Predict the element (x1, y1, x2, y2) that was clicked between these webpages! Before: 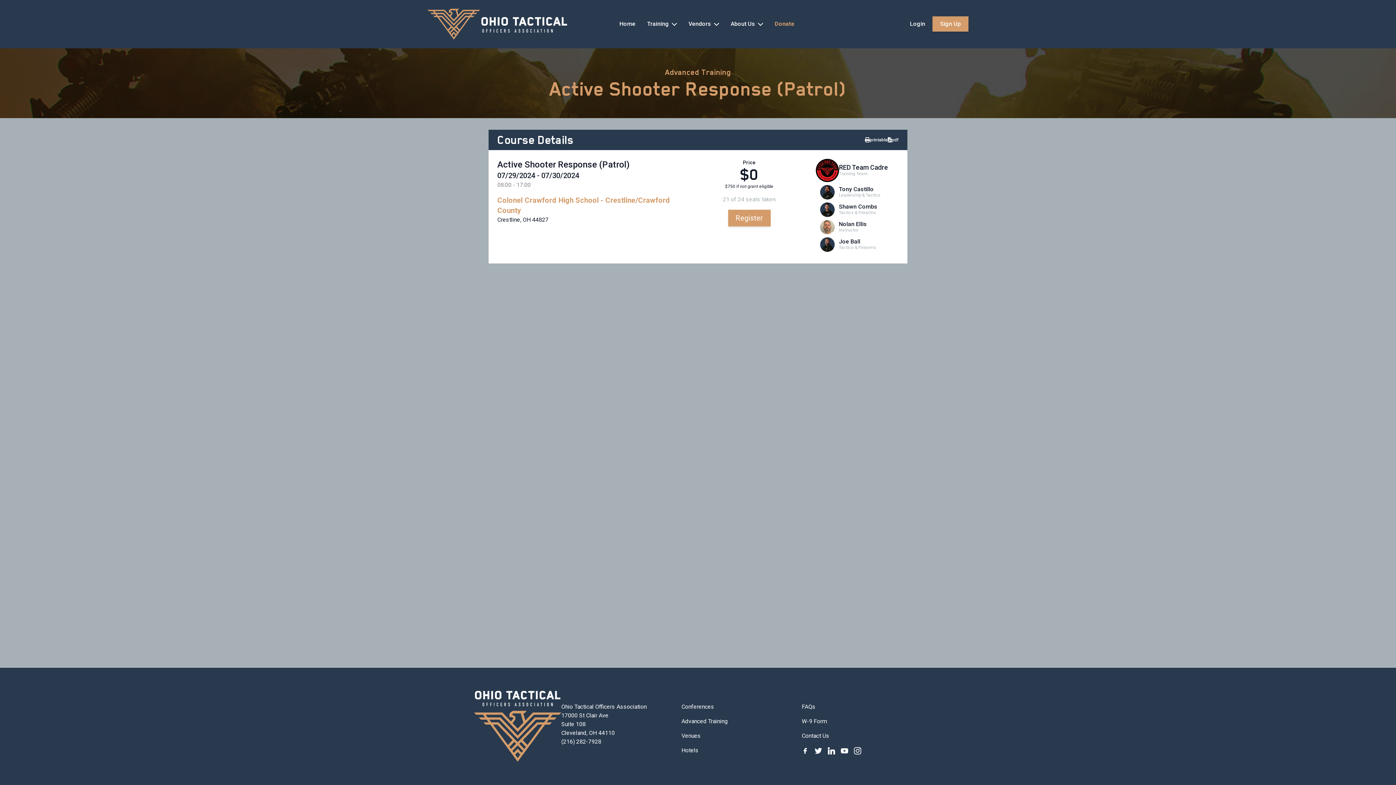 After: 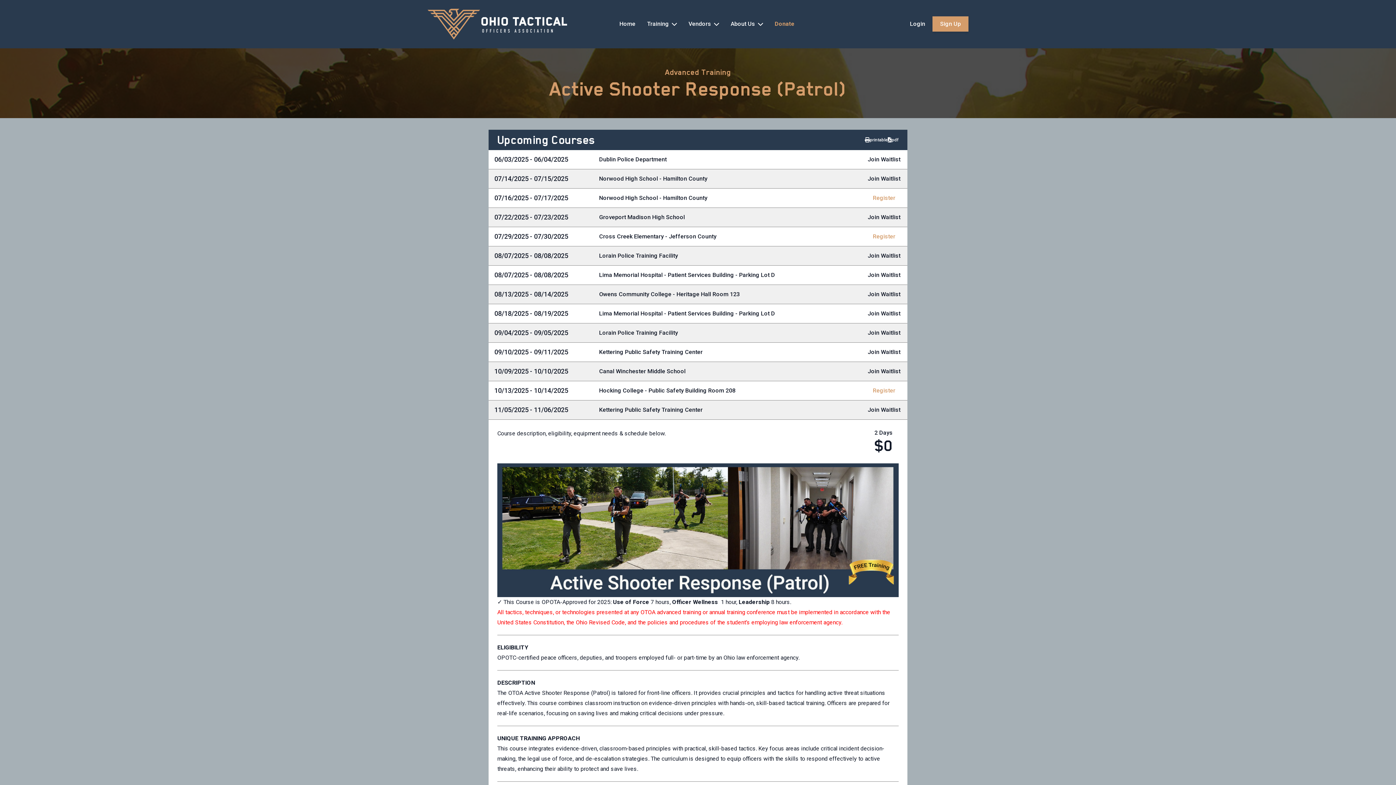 Action: bbox: (549, 78, 846, 99) label: Active Shooter Response (Patrol)